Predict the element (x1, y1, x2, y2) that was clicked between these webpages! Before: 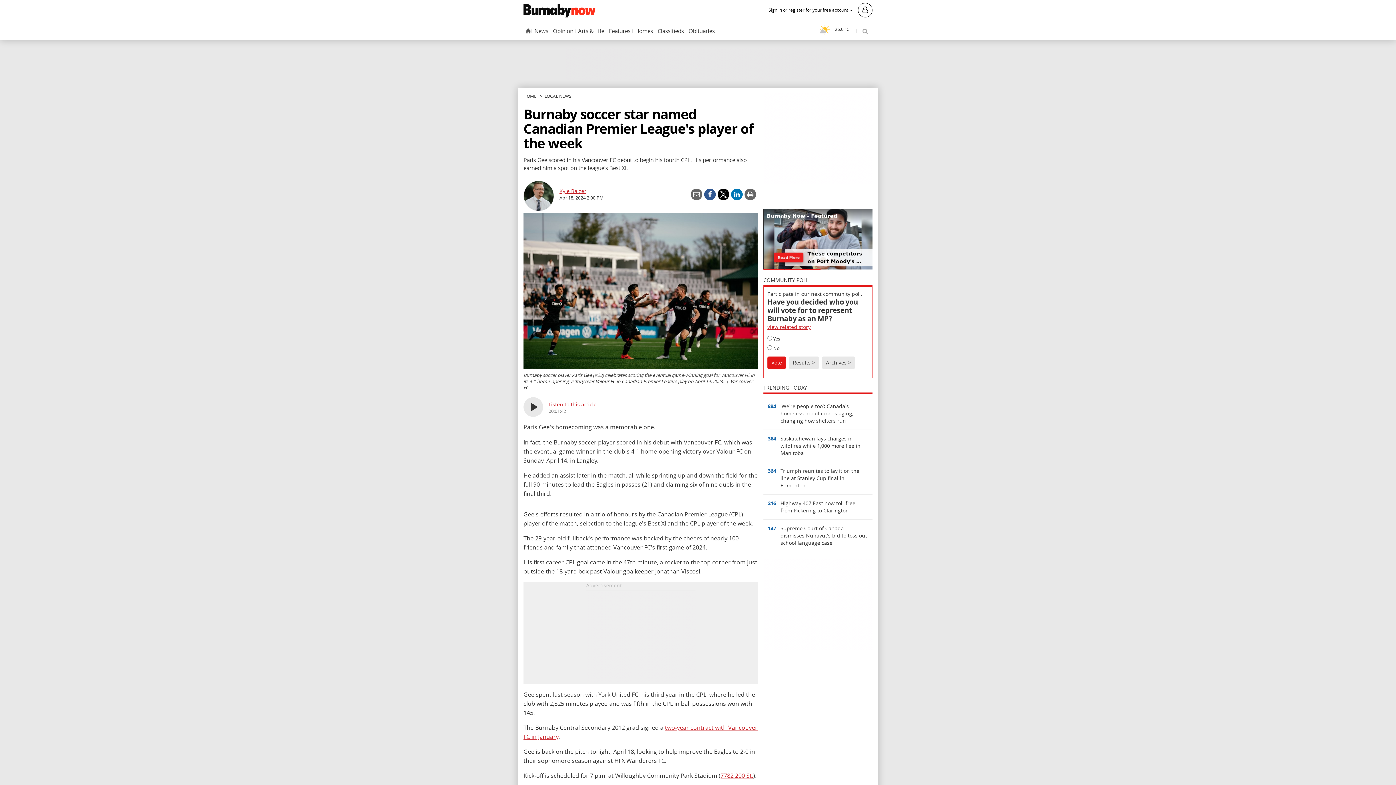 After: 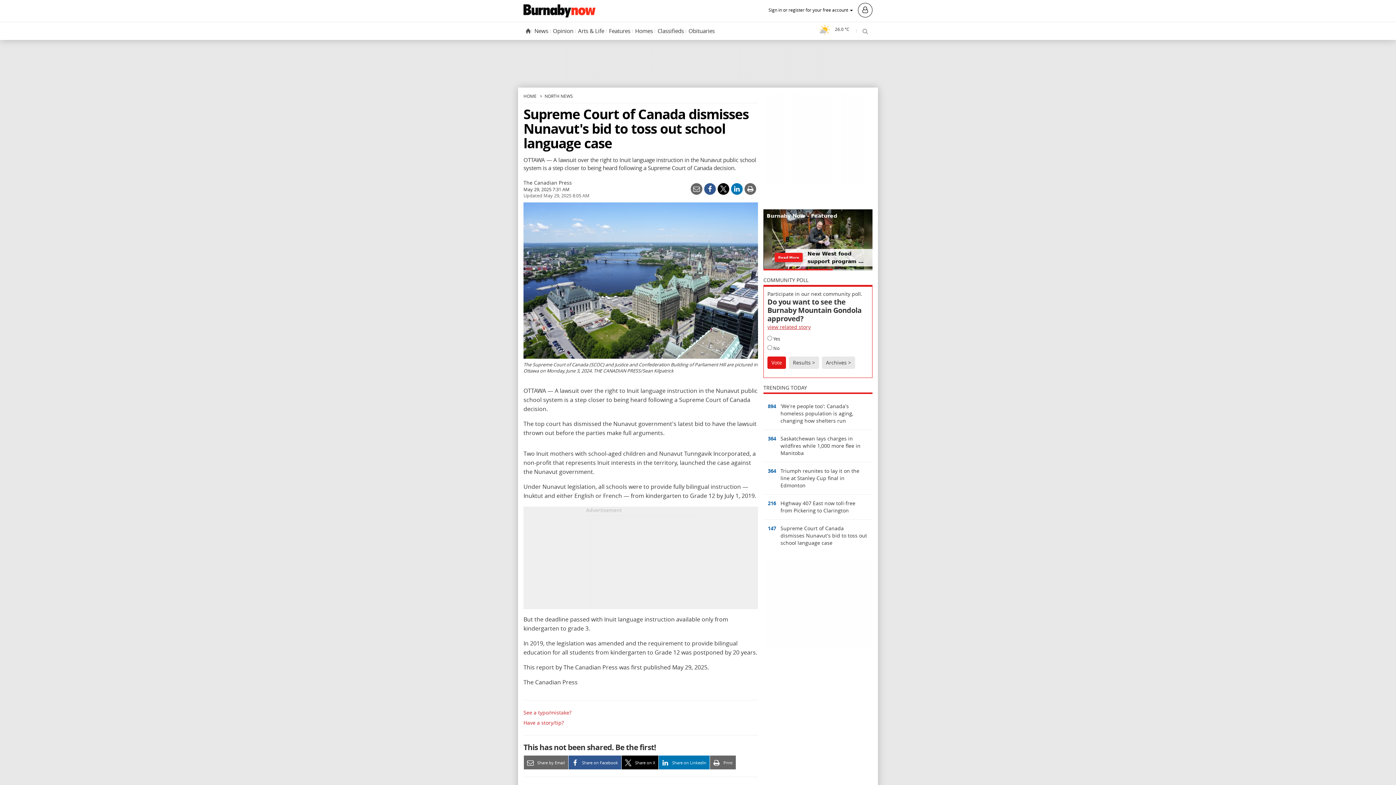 Action: bbox: (763, 520, 872, 552) label: 147	
Supreme Court of Canada dismisses Nunavut's bid to toss out school language case